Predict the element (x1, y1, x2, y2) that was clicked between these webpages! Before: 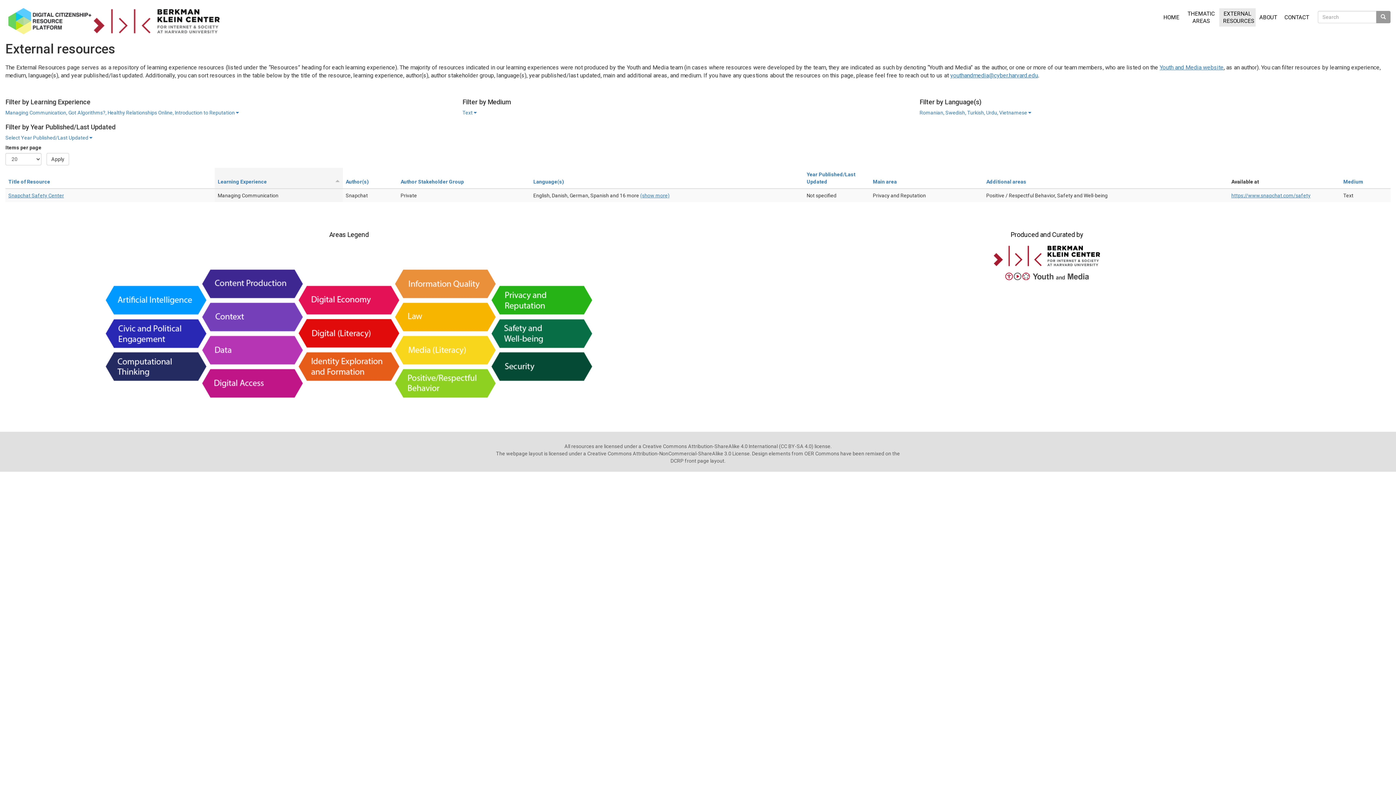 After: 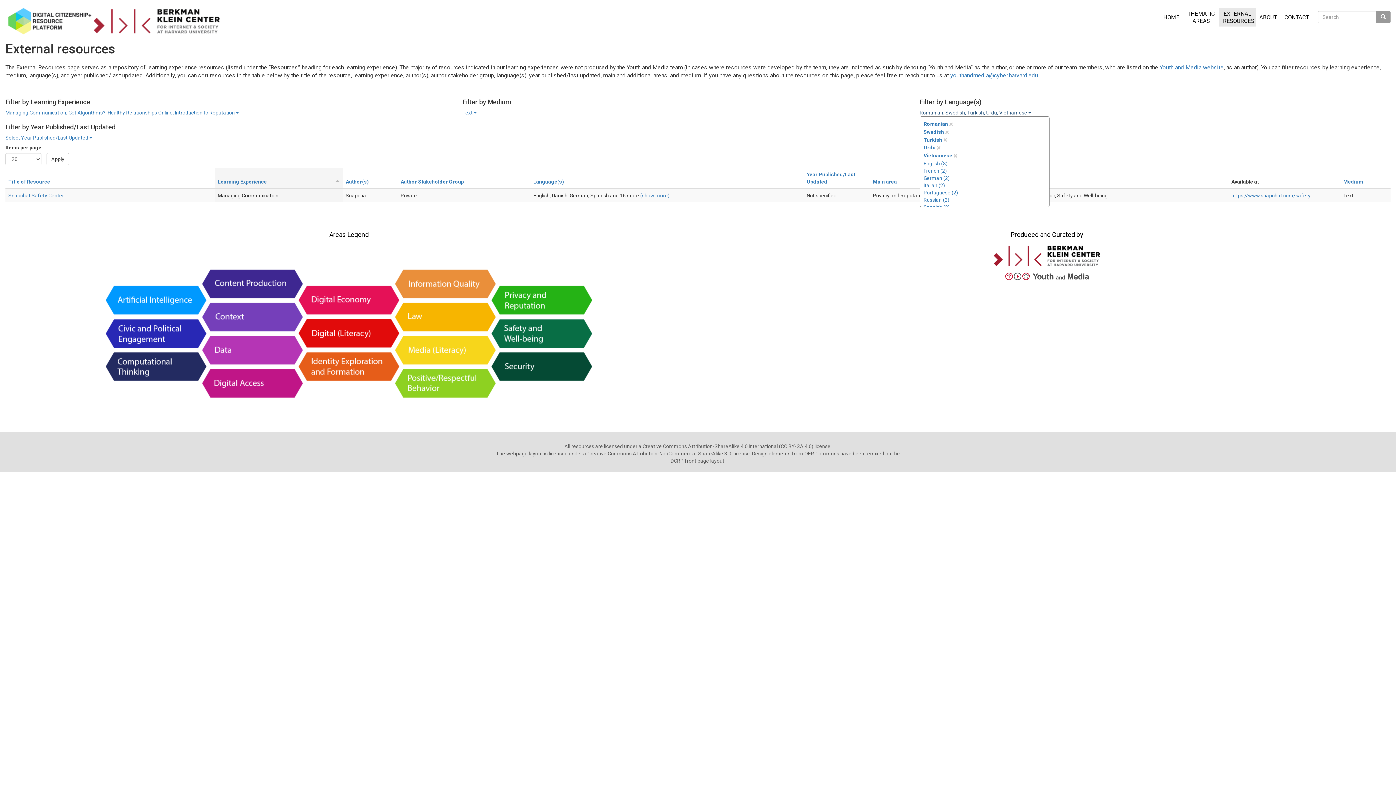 Action: bbox: (919, 109, 1031, 115) label: Romanian, Swedish, Turkish, Urdu, Vietnamese 